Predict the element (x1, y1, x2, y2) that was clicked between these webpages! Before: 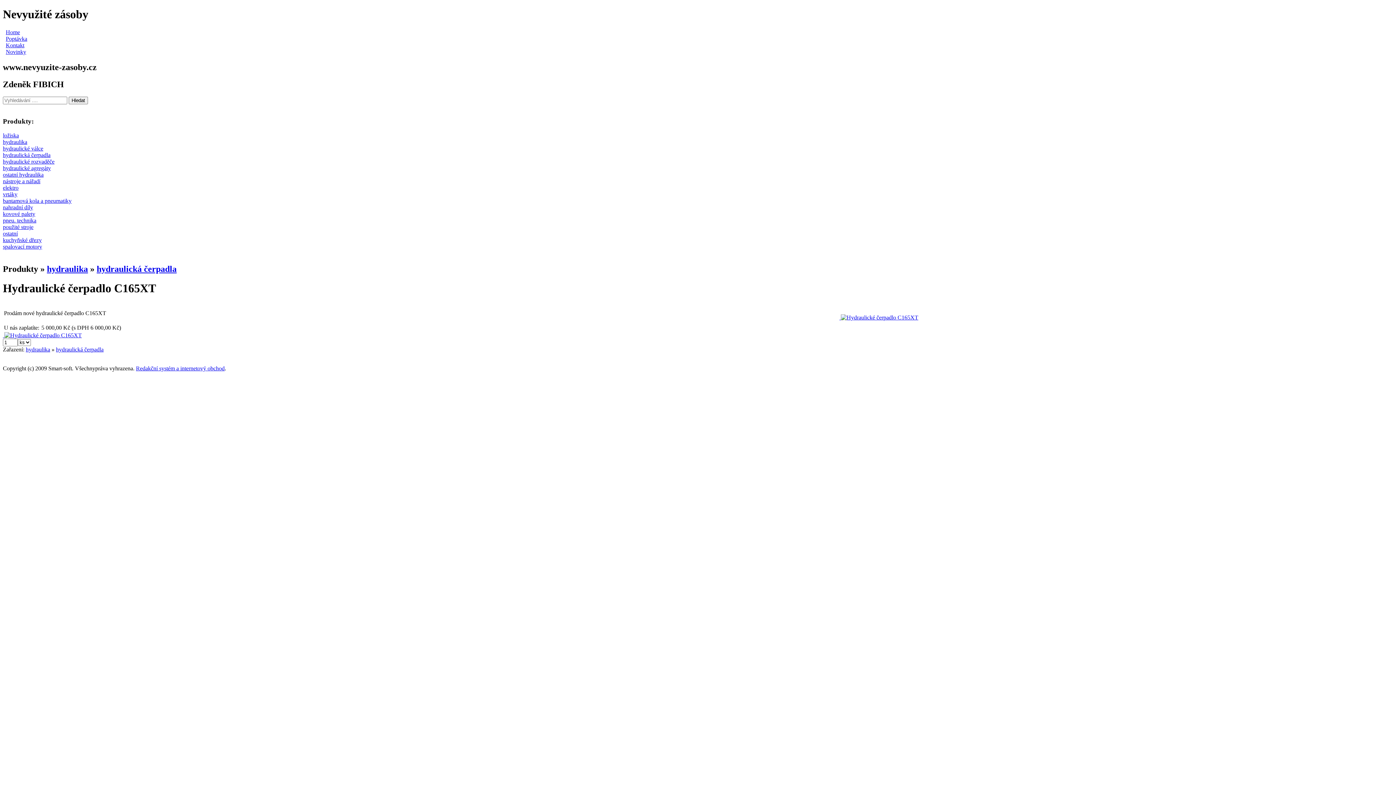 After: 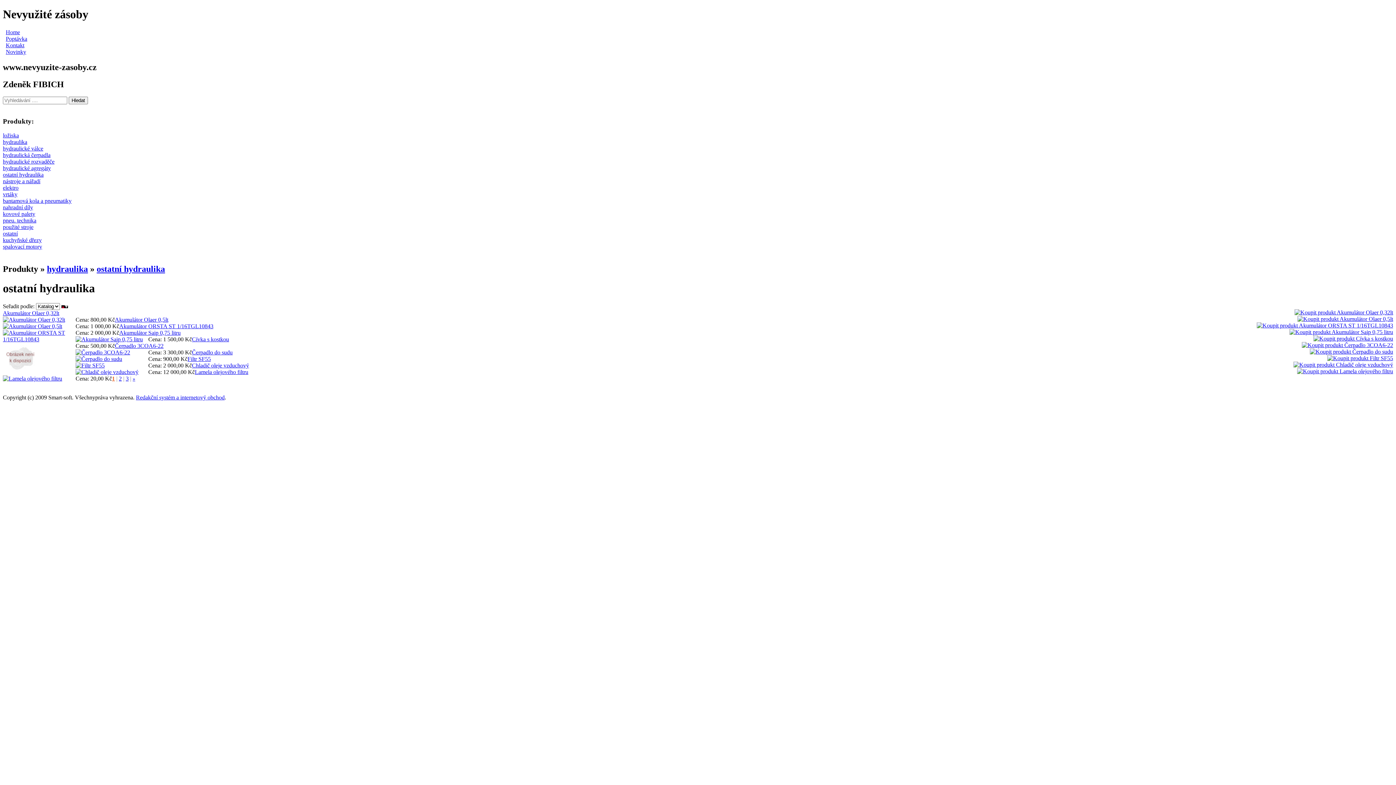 Action: label: ostatní hydraulika bbox: (2, 171, 43, 177)